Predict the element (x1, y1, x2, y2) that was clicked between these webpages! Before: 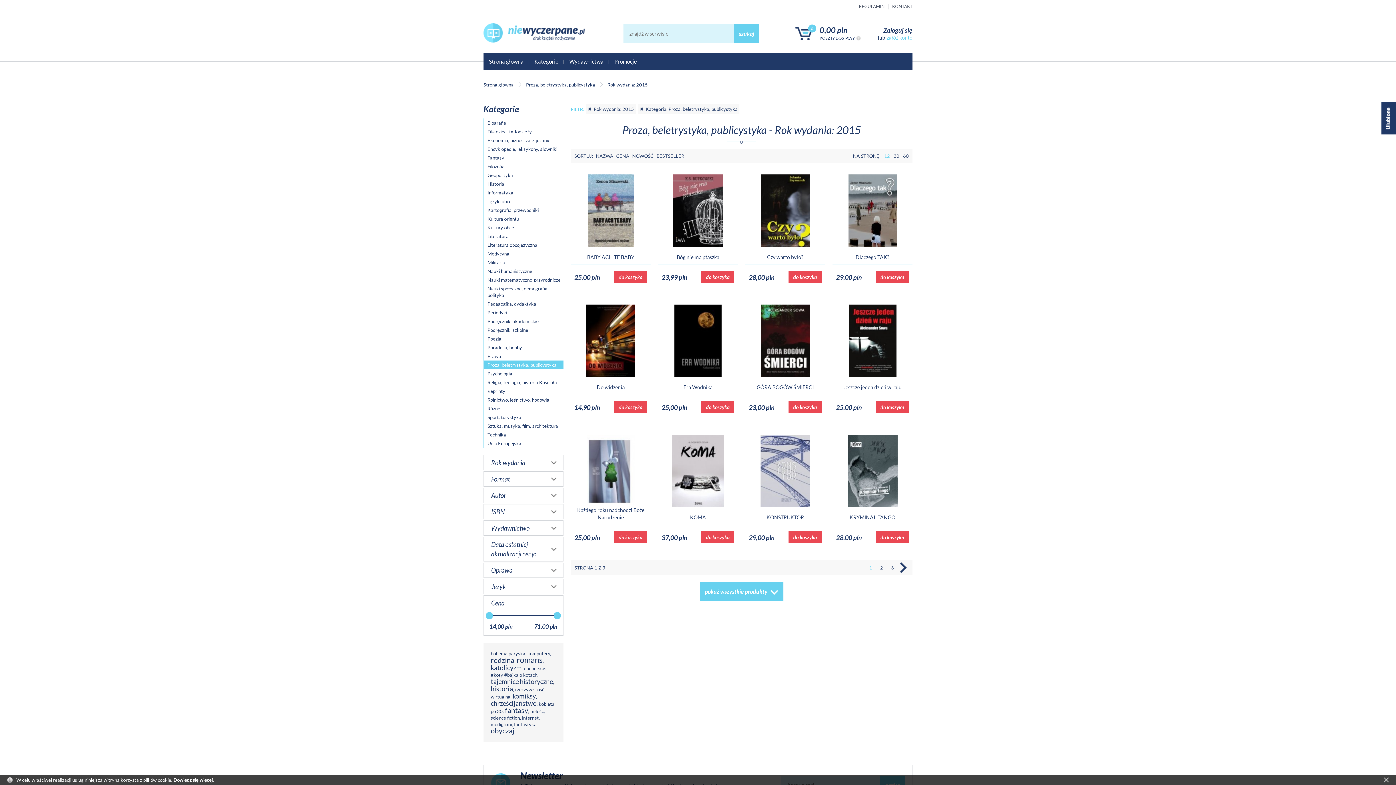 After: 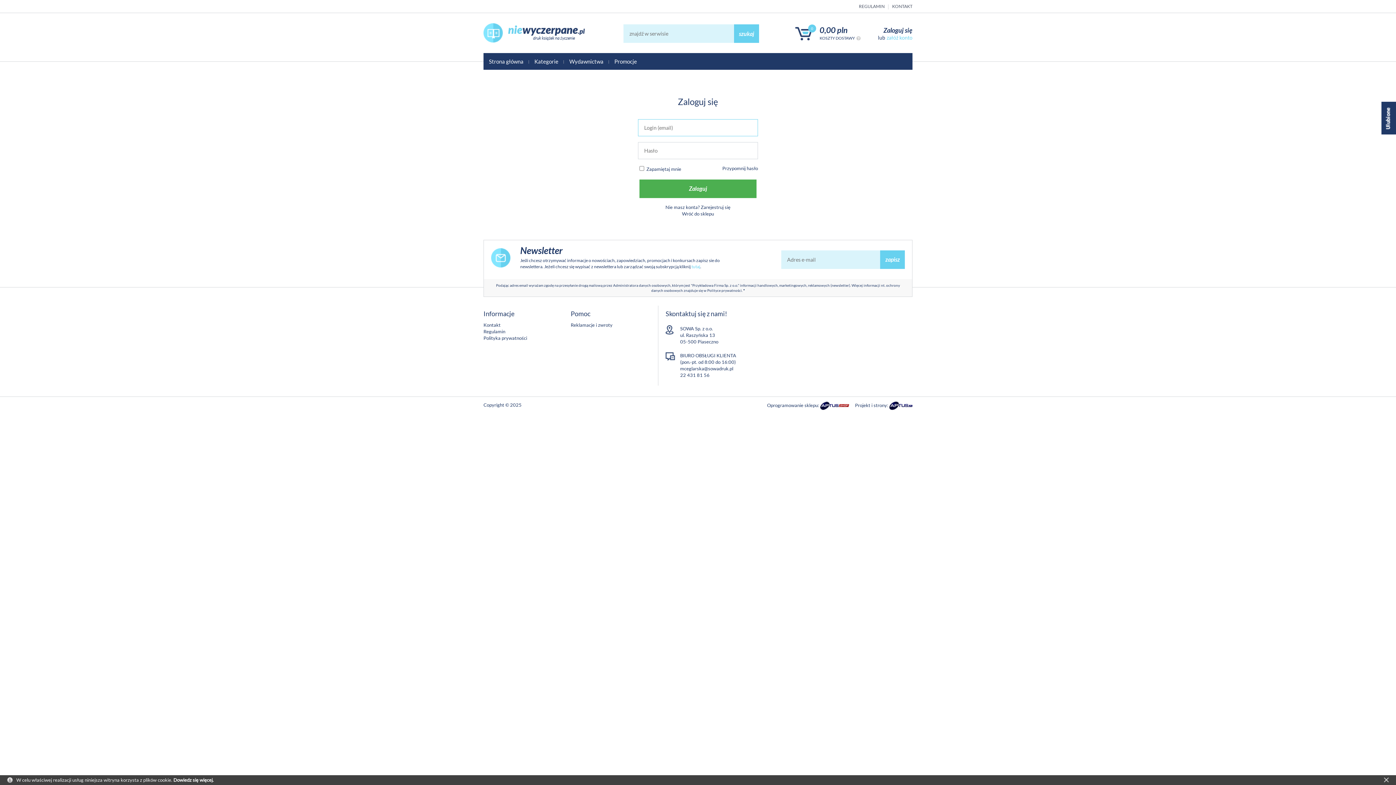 Action: label: Zaloguj się bbox: (883, 26, 912, 34)